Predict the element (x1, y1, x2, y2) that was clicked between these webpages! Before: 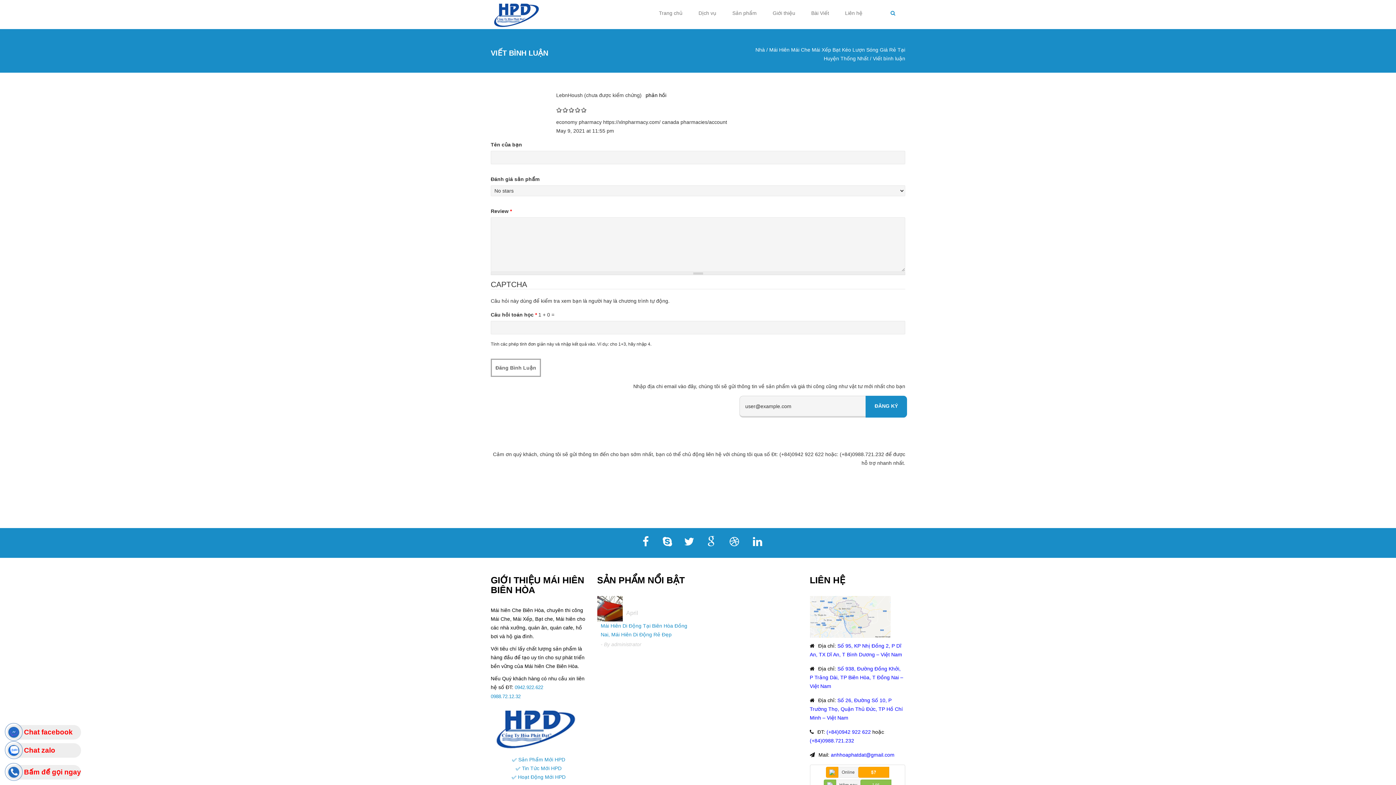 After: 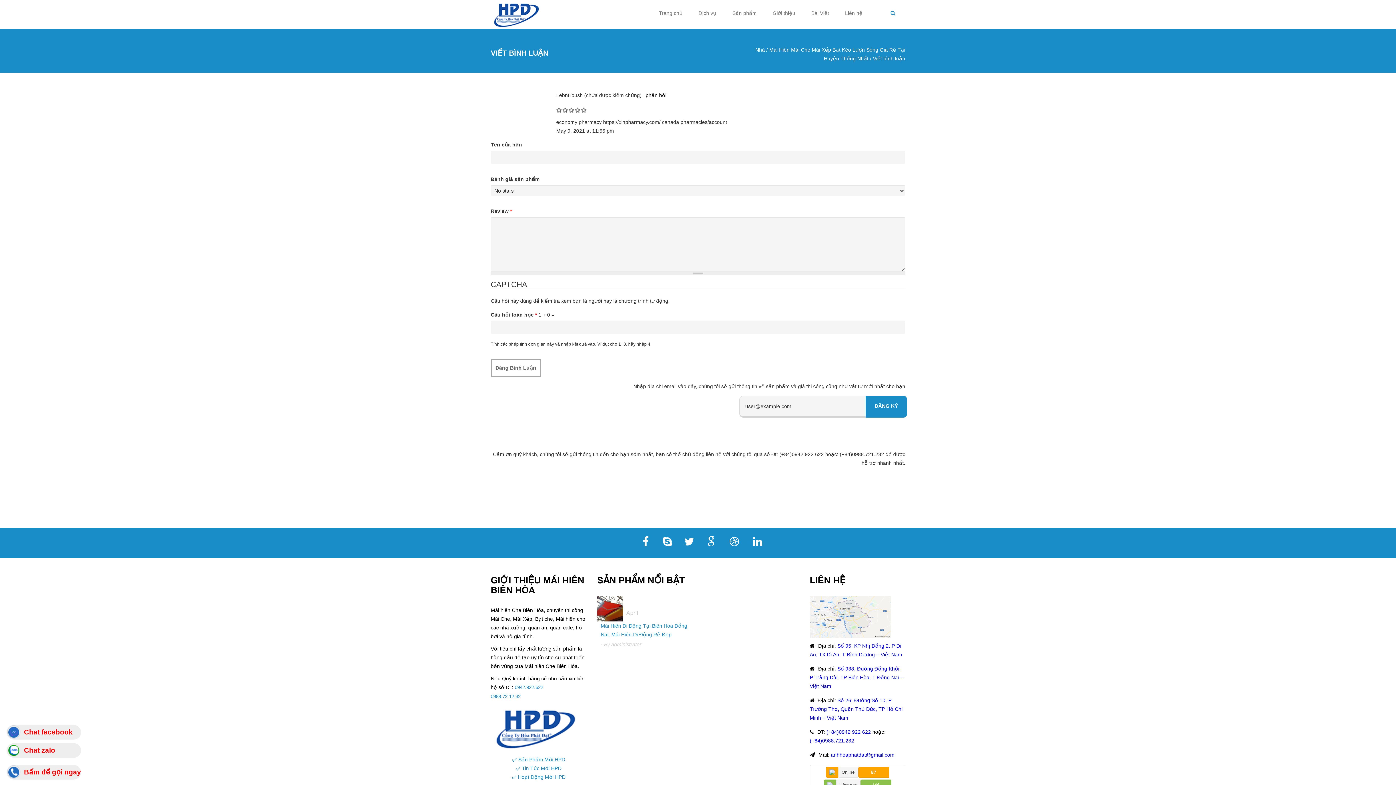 Action: bbox: (9, 746, 18, 760)